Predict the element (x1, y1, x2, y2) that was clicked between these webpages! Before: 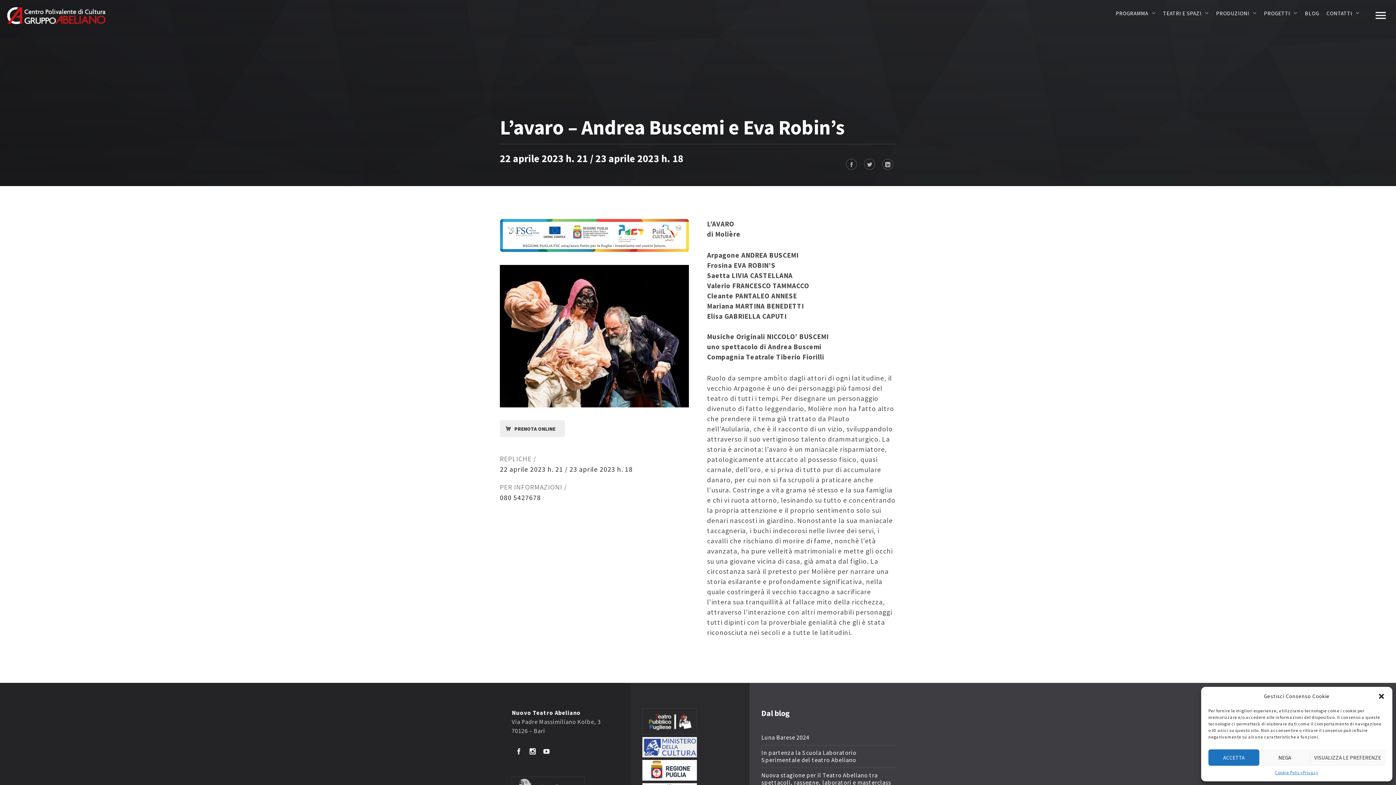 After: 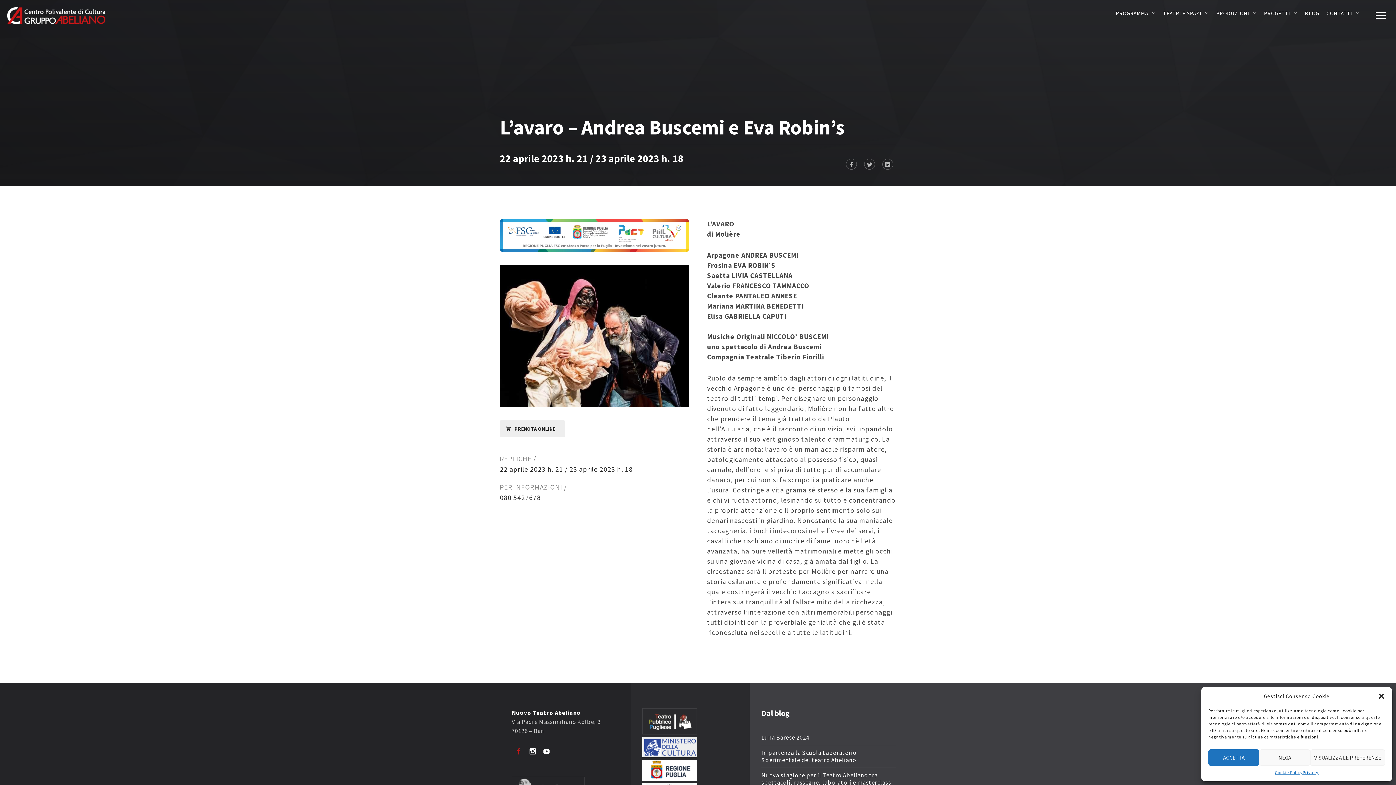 Action: bbox: (511, 746, 525, 759)